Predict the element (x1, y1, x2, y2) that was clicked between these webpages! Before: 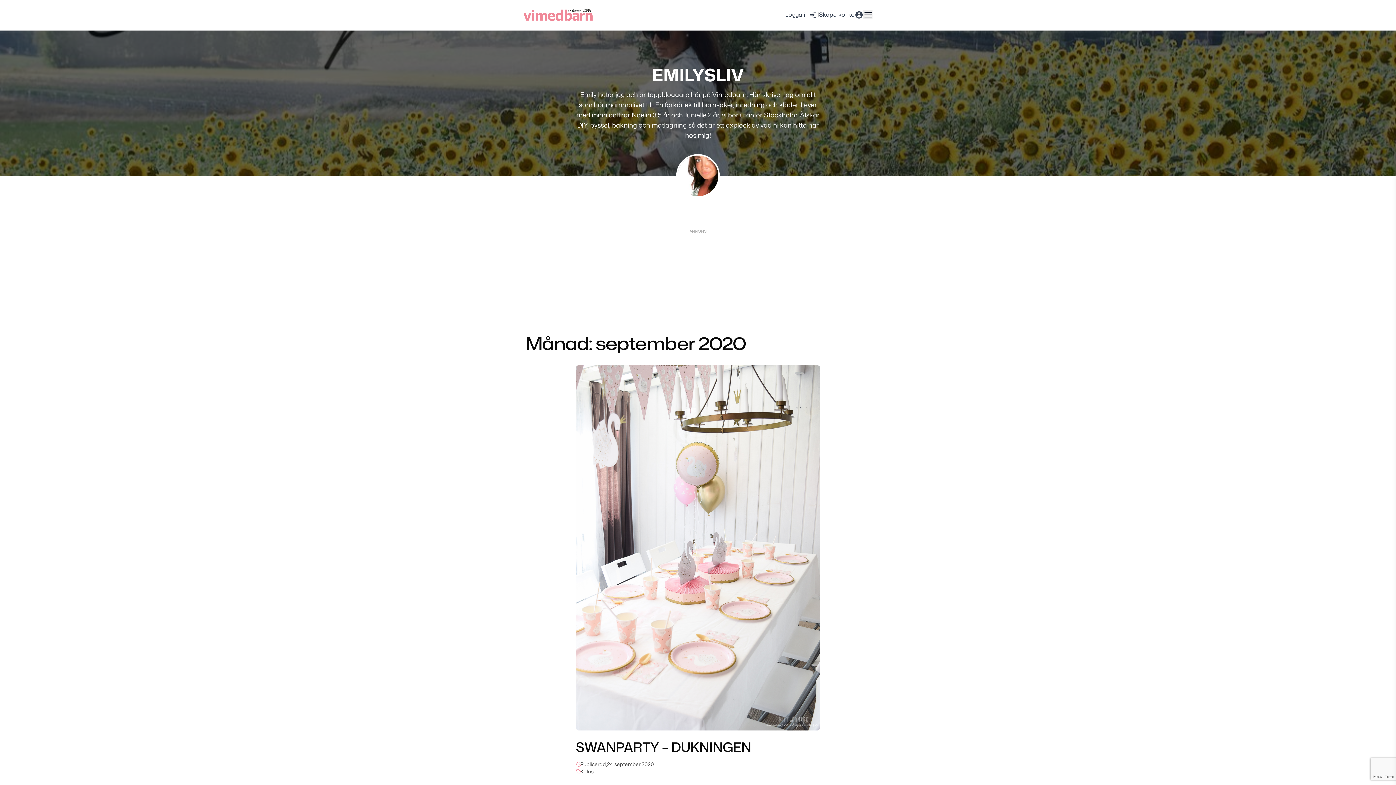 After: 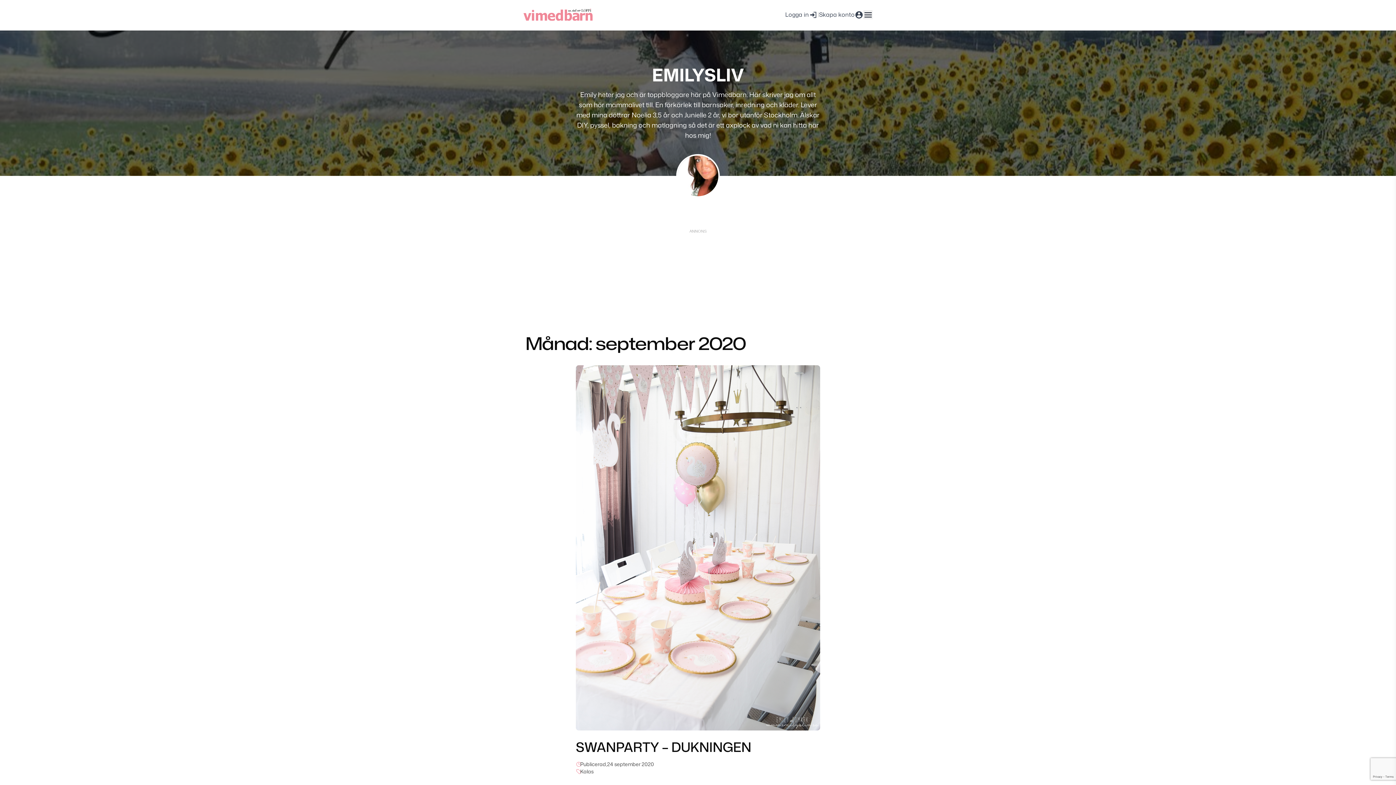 Action: bbox: (690, 203, 698, 210) label: Instagram